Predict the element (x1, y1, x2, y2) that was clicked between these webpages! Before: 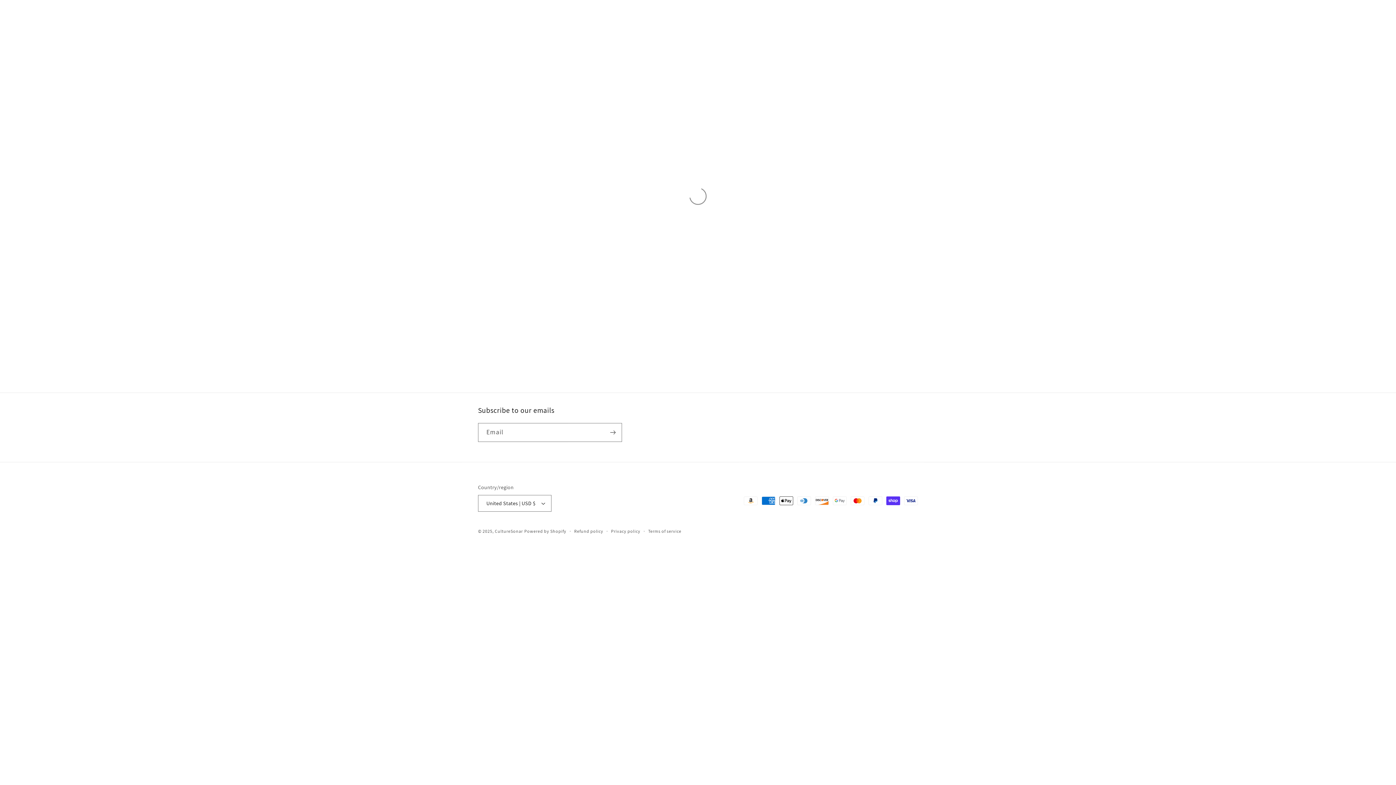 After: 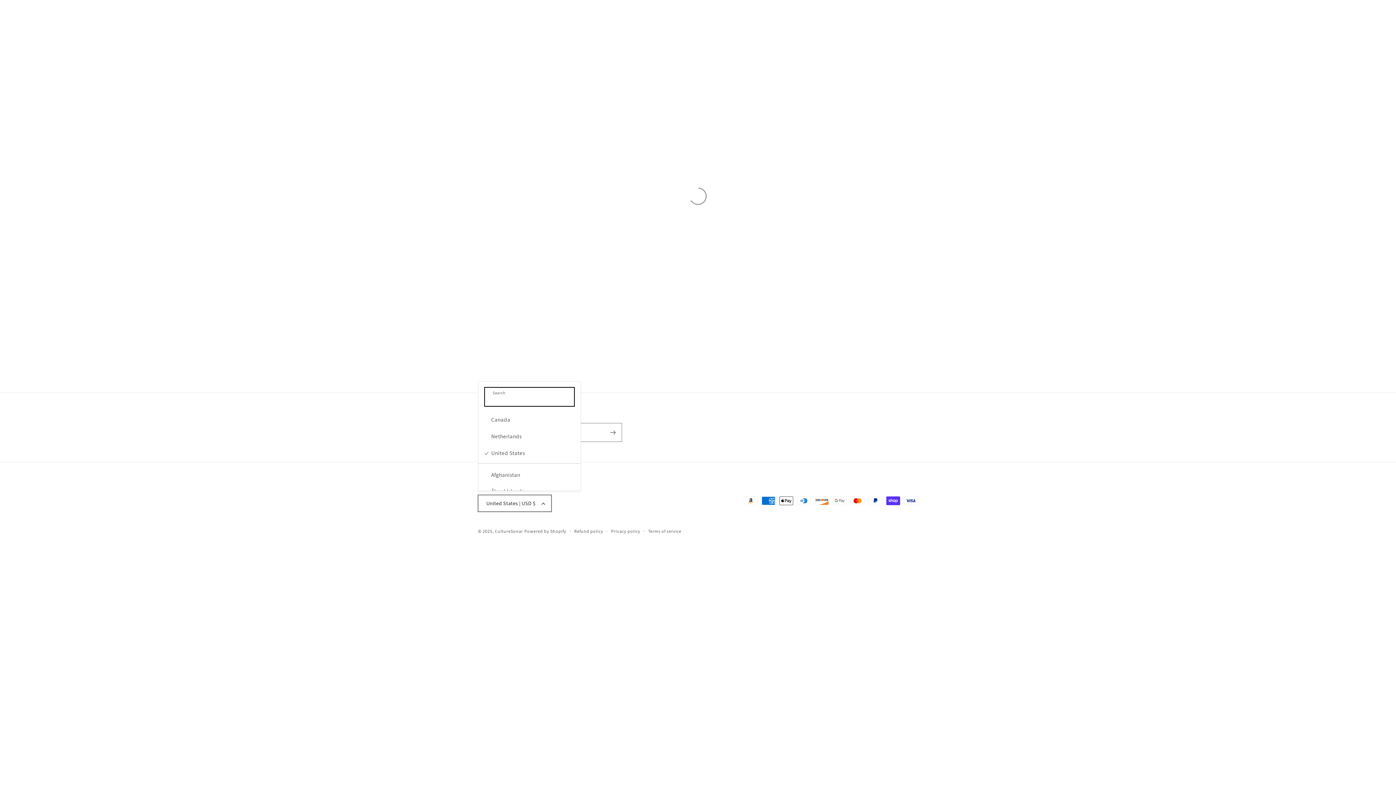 Action: label: United States | USD $ bbox: (478, 495, 551, 512)